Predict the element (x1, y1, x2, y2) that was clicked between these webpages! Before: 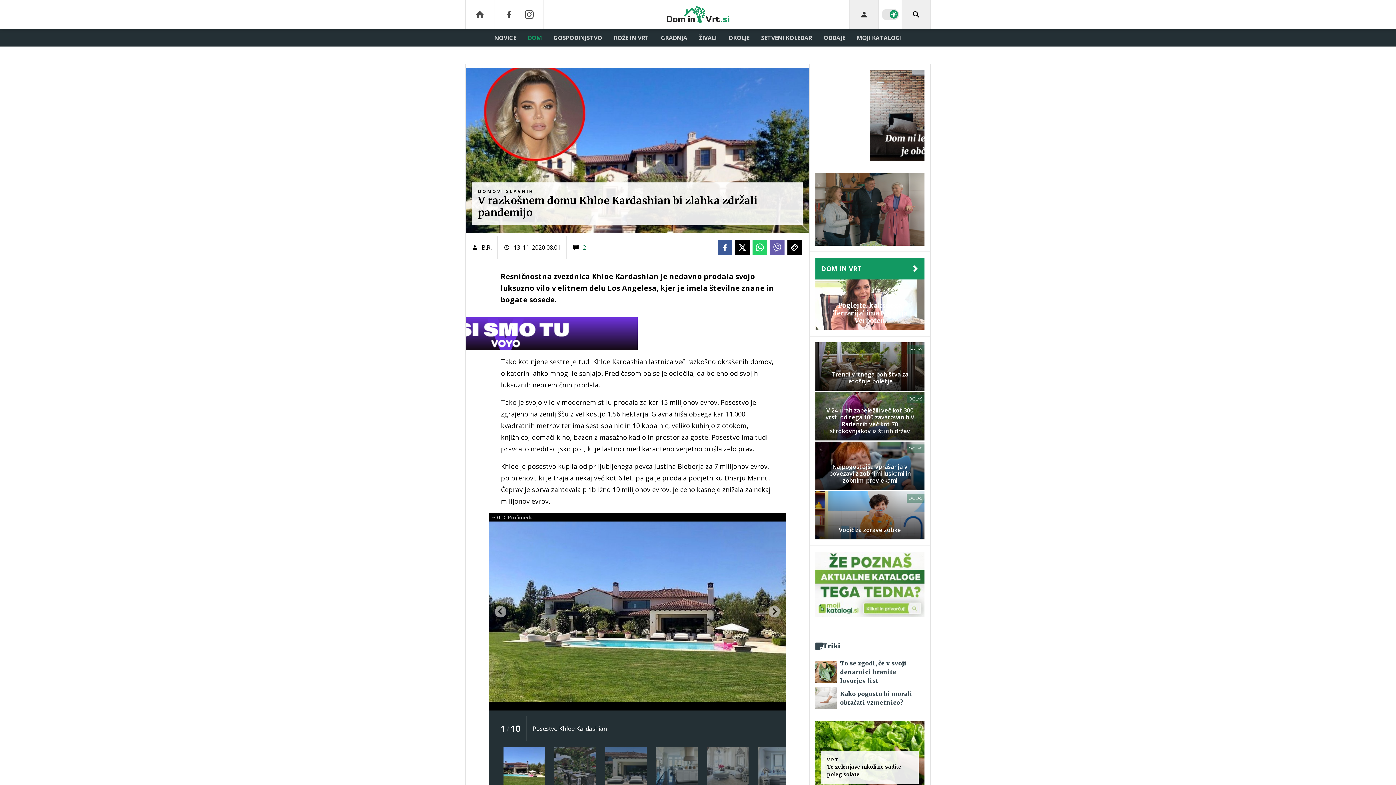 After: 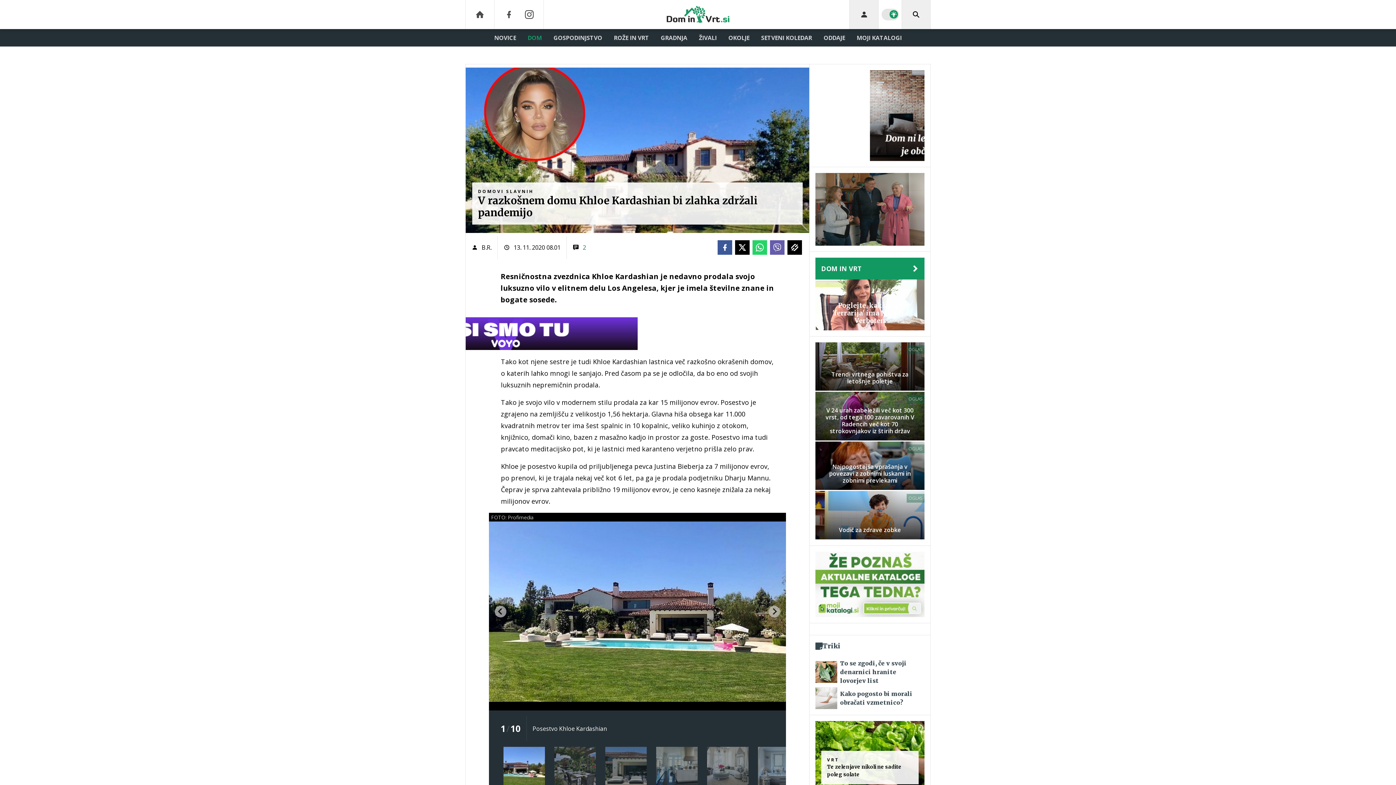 Action: label: Facebook bbox: (717, 240, 732, 254)